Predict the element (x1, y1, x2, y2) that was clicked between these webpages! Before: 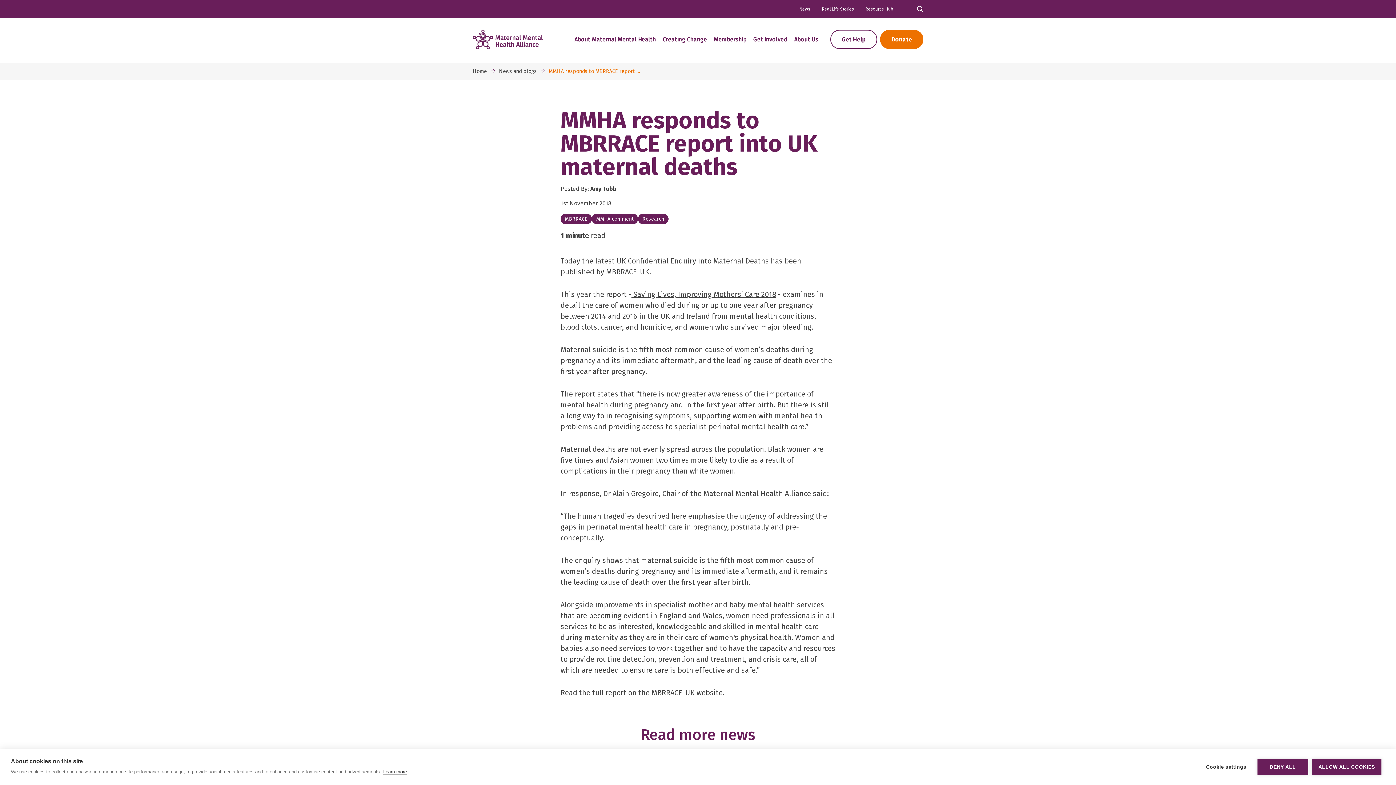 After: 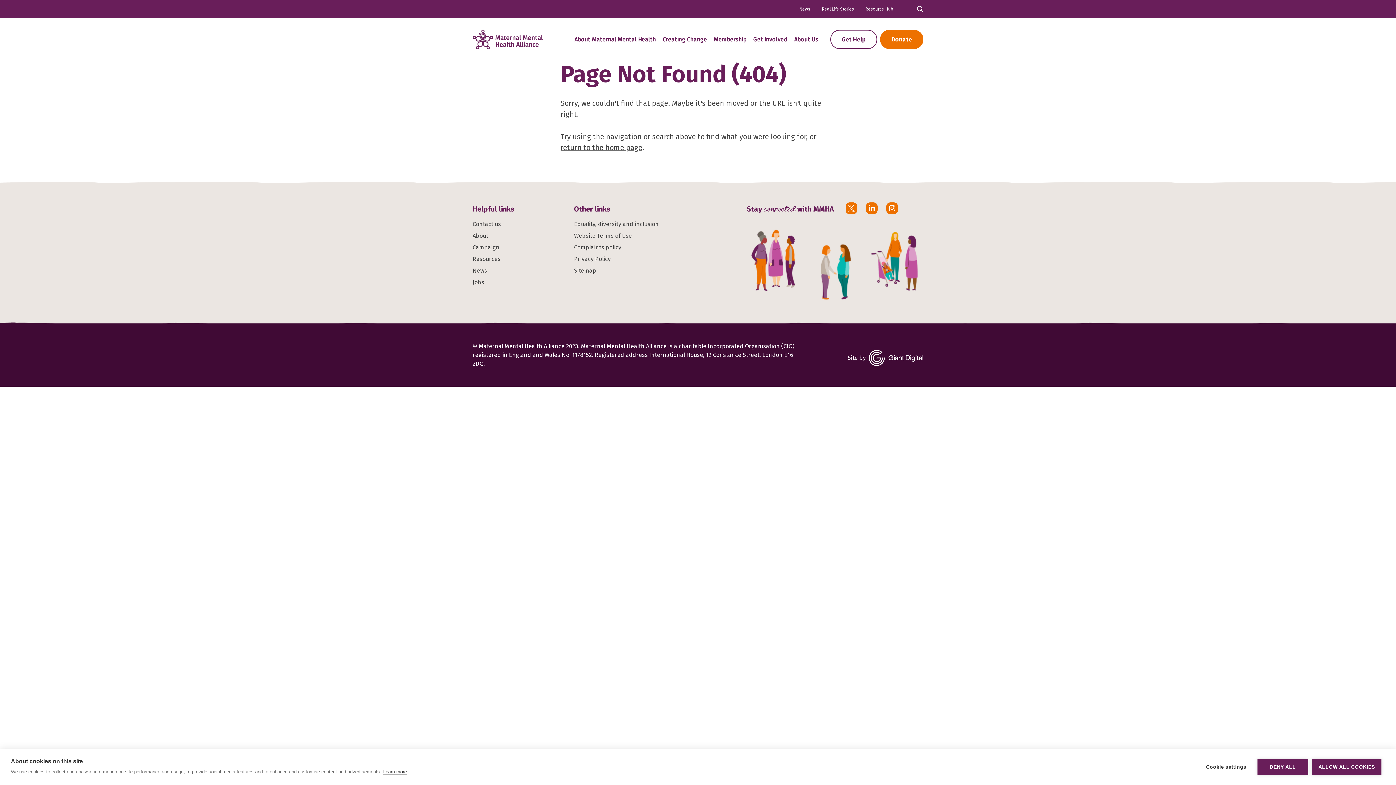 Action: bbox: (631, 290, 776, 299) label:  Saving Lives, Improving Mothers’ Care 2018